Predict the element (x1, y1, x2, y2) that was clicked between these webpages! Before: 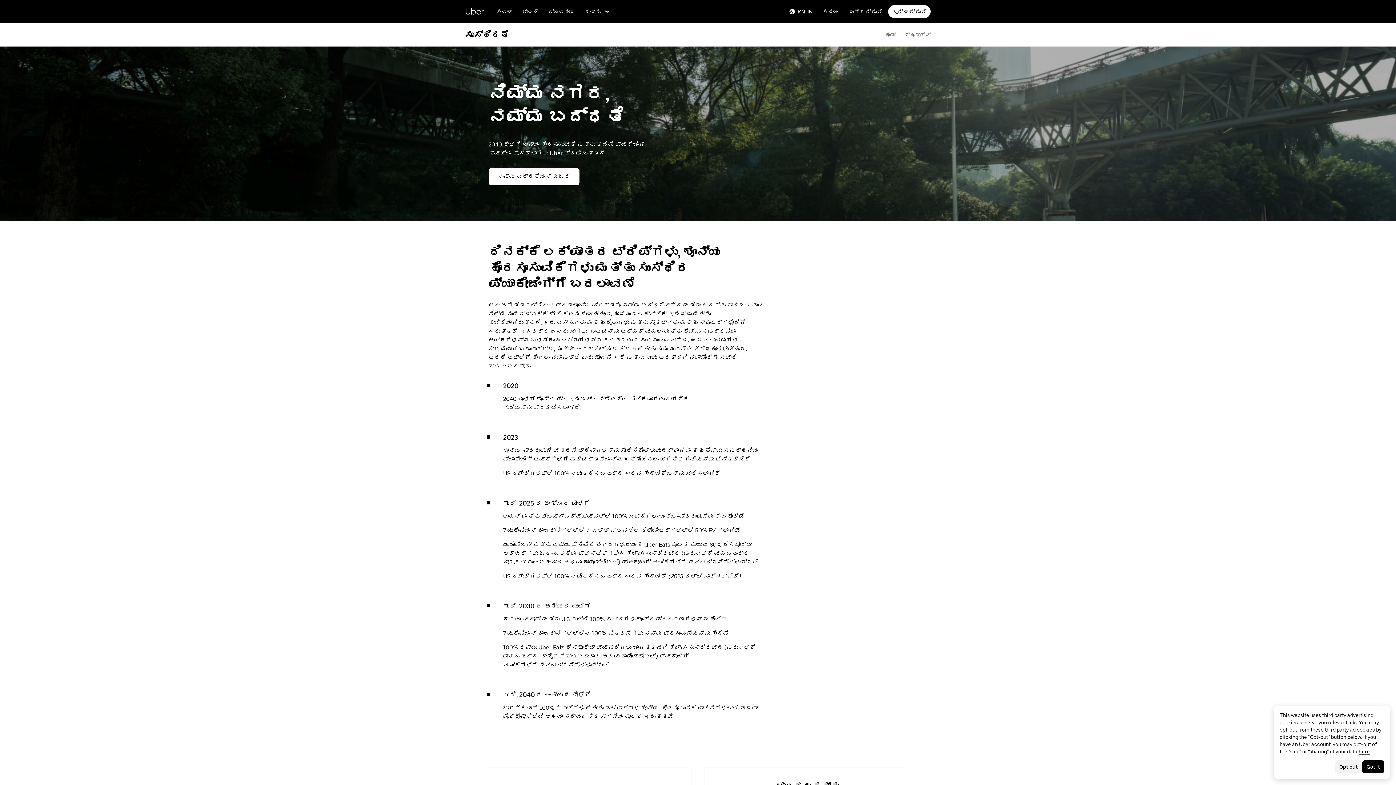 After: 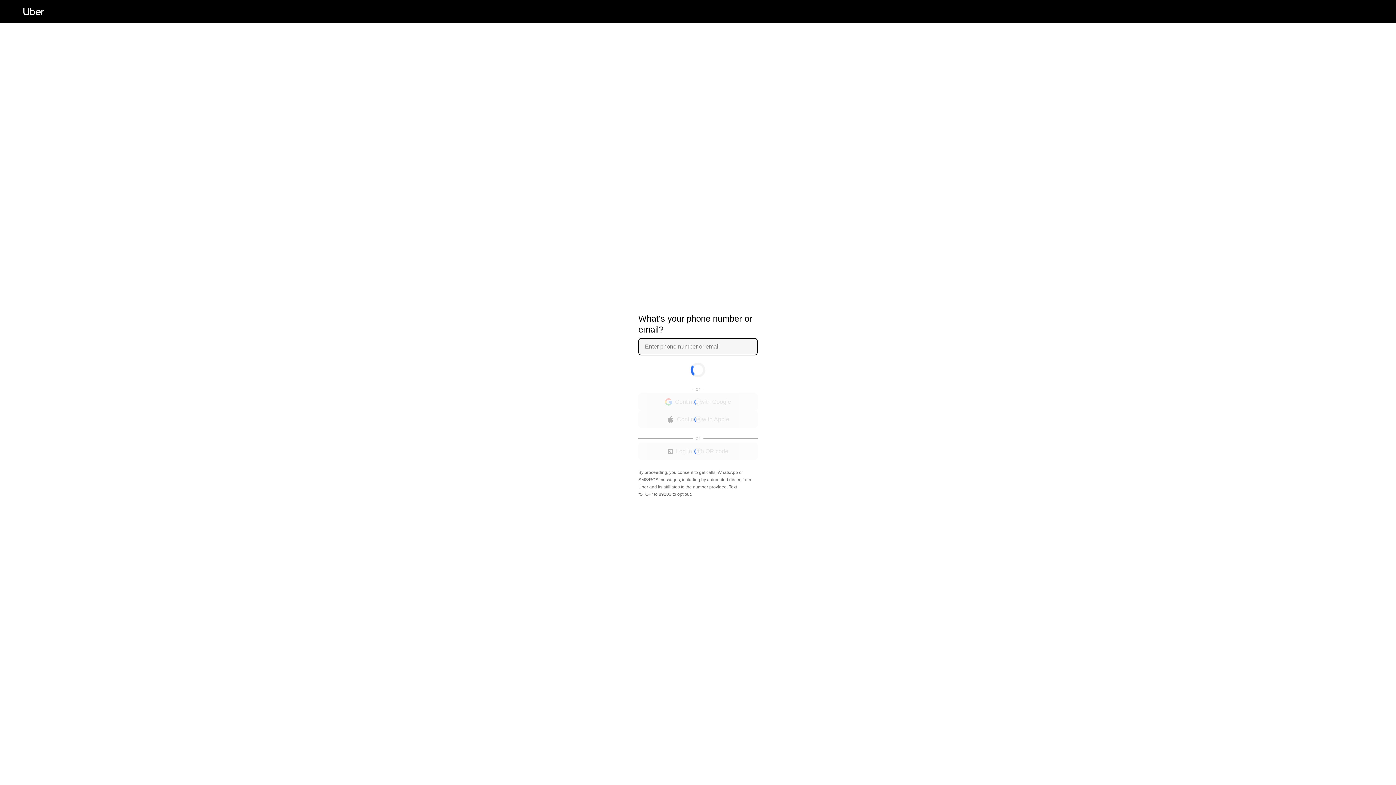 Action: bbox: (492, 5, 517, 18) label: Uber ಜೊತೆಗೆ ಸವಾರಿ ಮಾಡಿ